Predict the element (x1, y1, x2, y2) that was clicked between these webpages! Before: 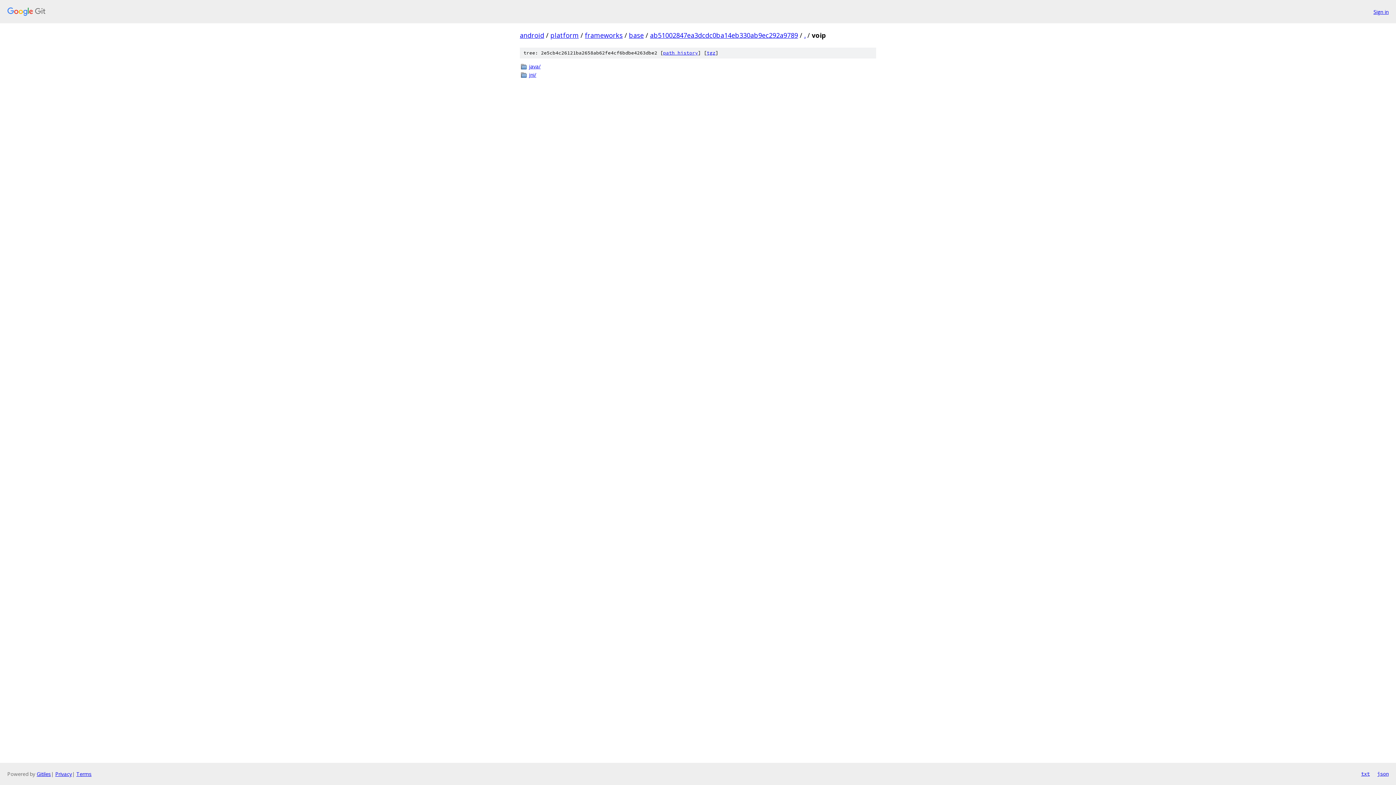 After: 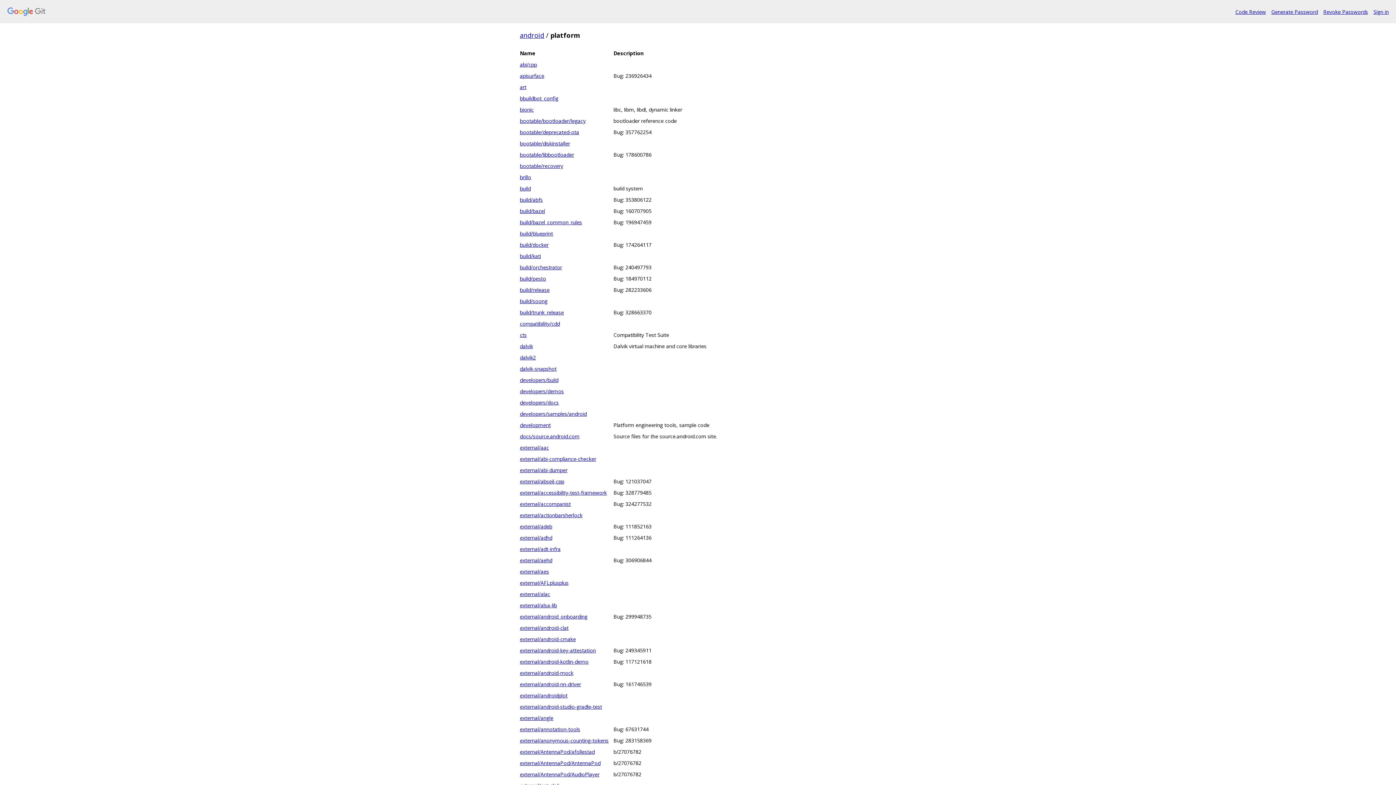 Action: bbox: (550, 30, 578, 39) label: platform